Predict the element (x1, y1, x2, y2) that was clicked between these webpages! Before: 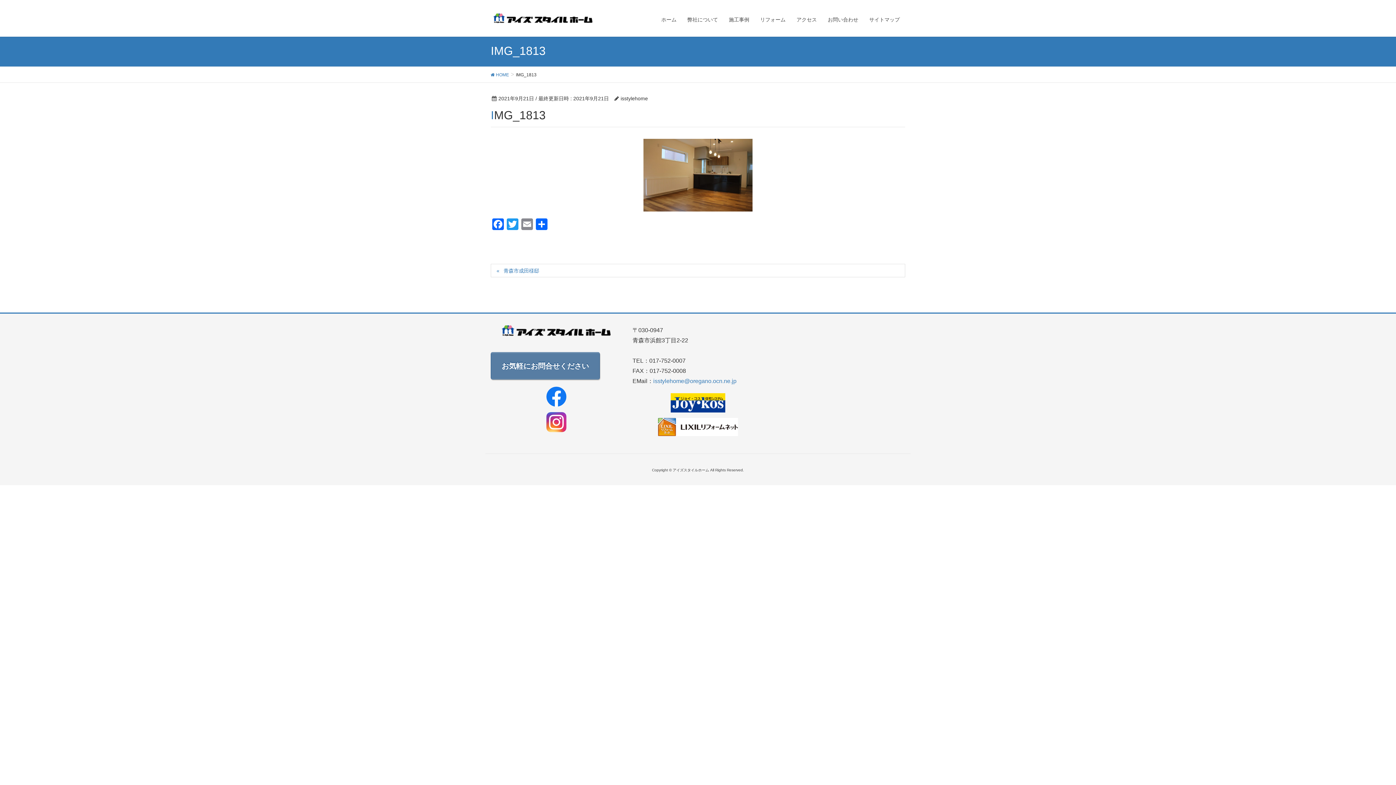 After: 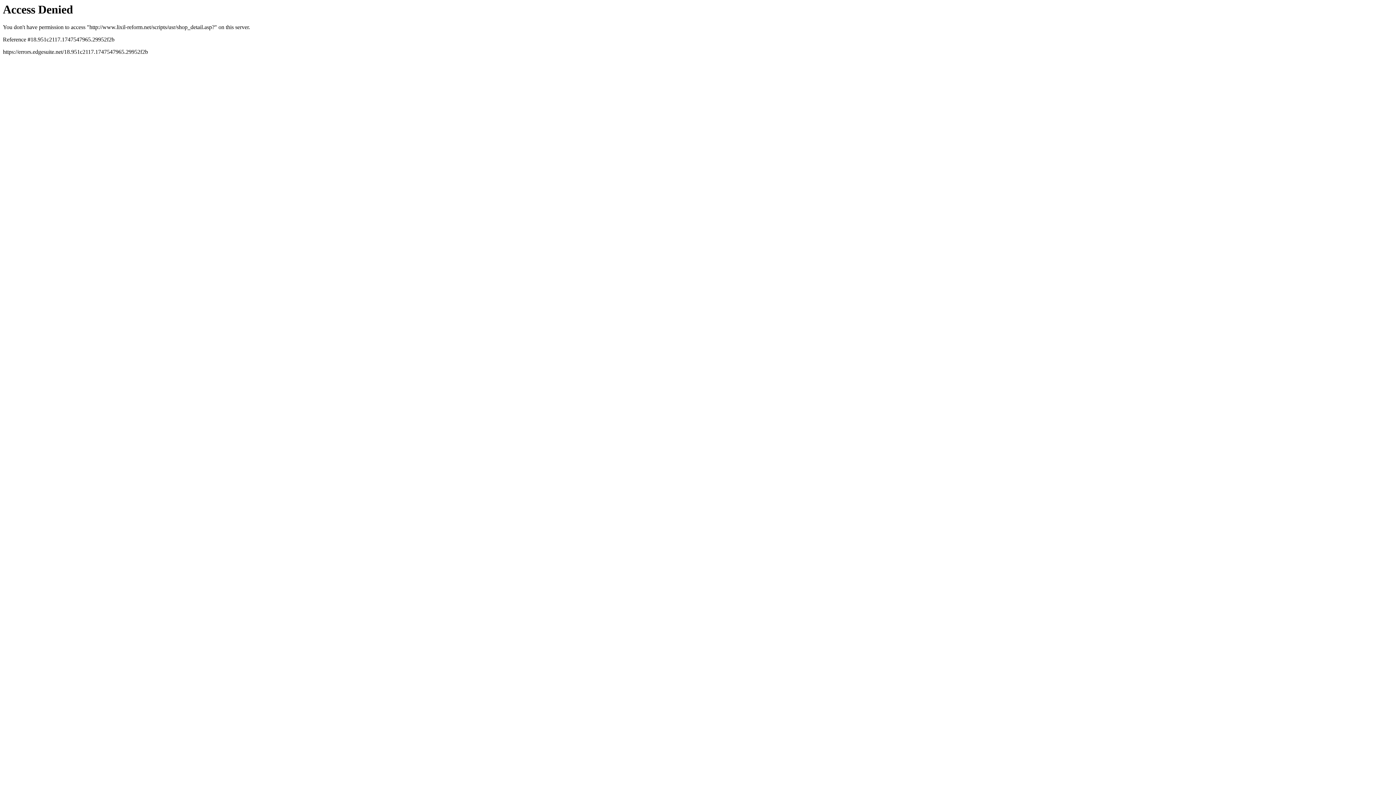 Action: bbox: (632, 418, 763, 436)